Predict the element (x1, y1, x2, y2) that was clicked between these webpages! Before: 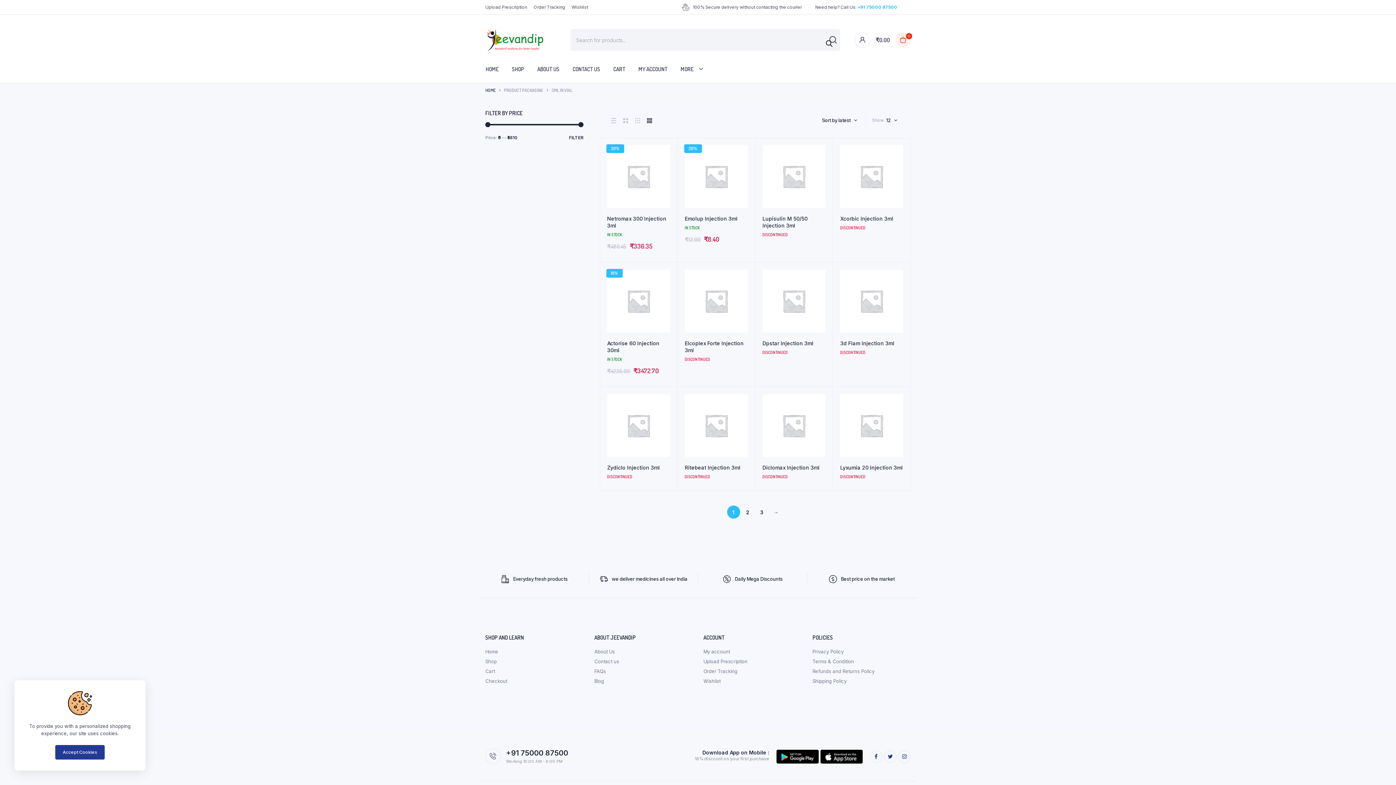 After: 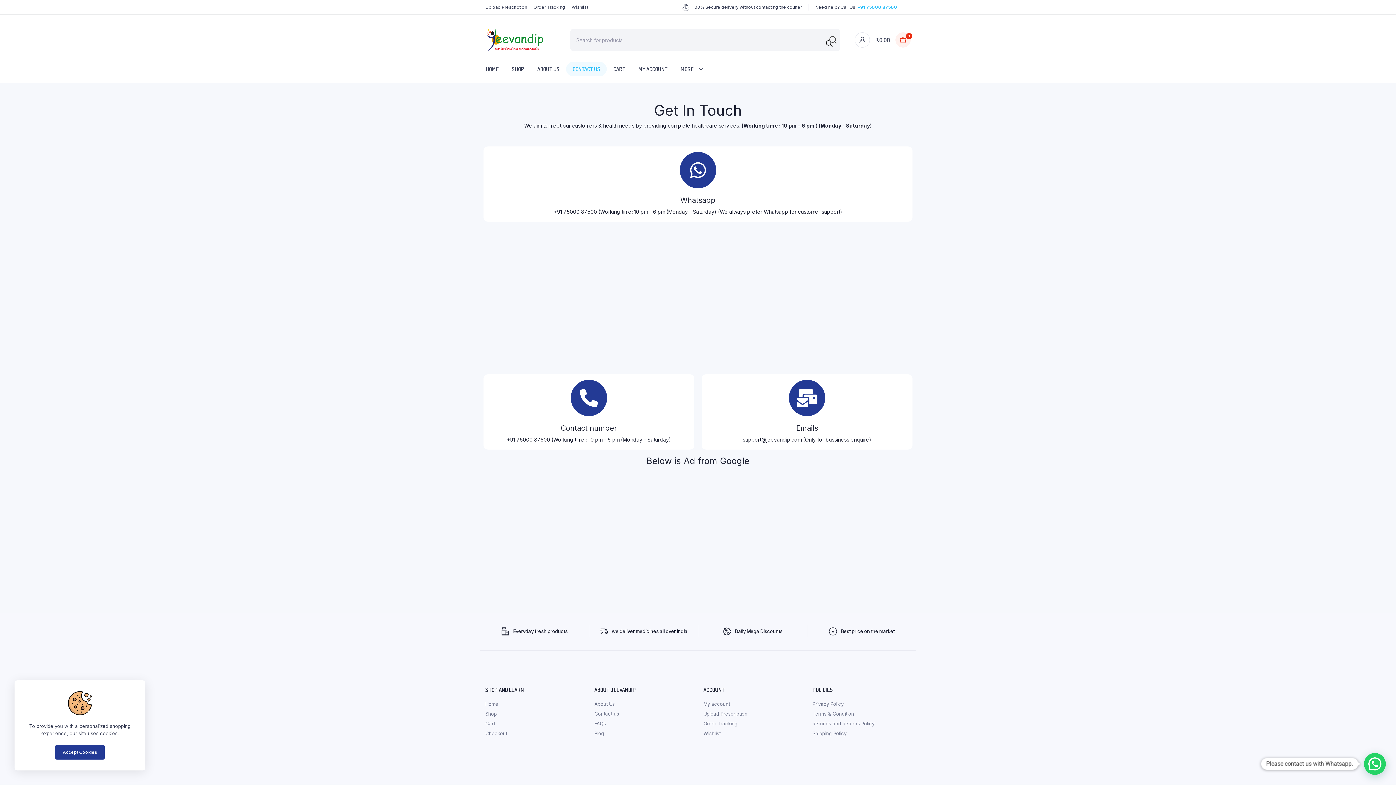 Action: label: Contact us bbox: (594, 659, 619, 664)